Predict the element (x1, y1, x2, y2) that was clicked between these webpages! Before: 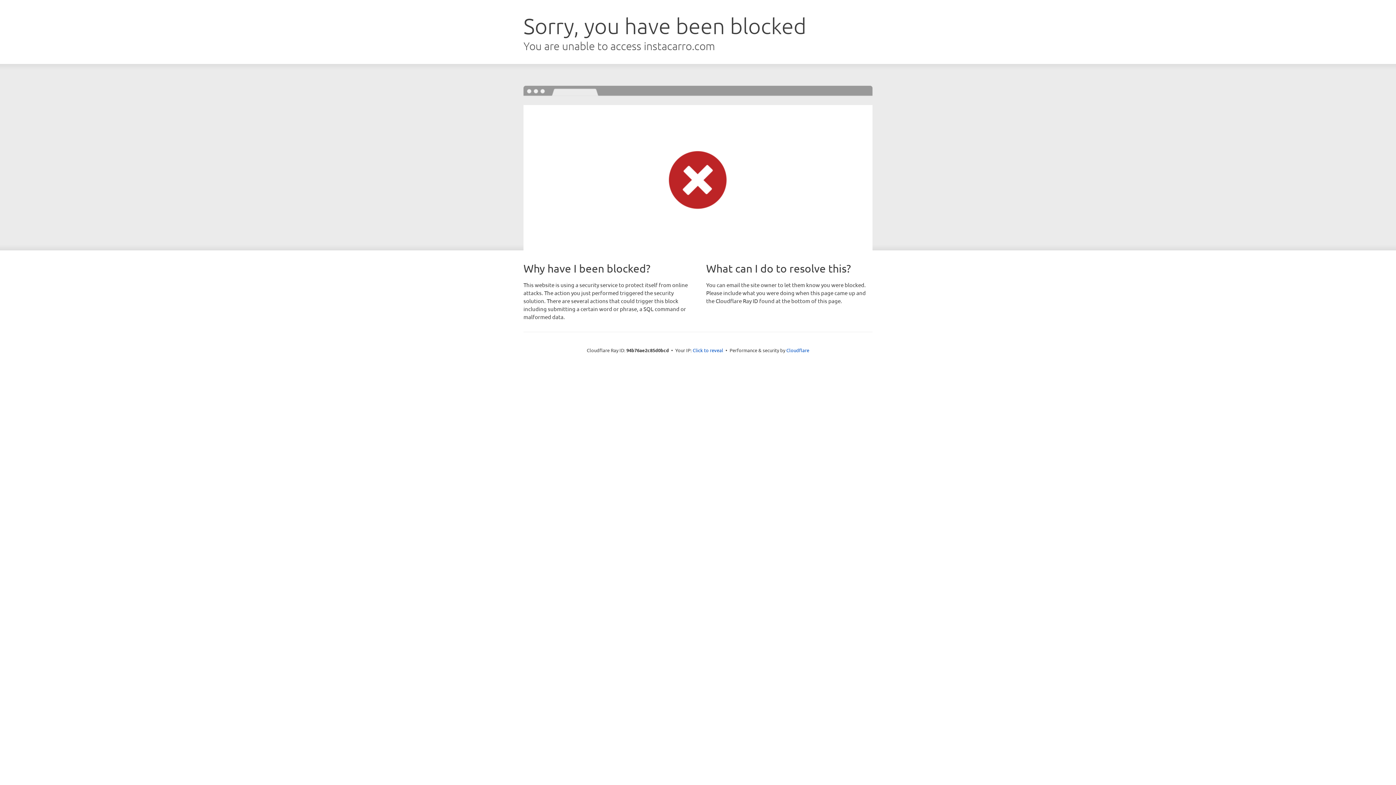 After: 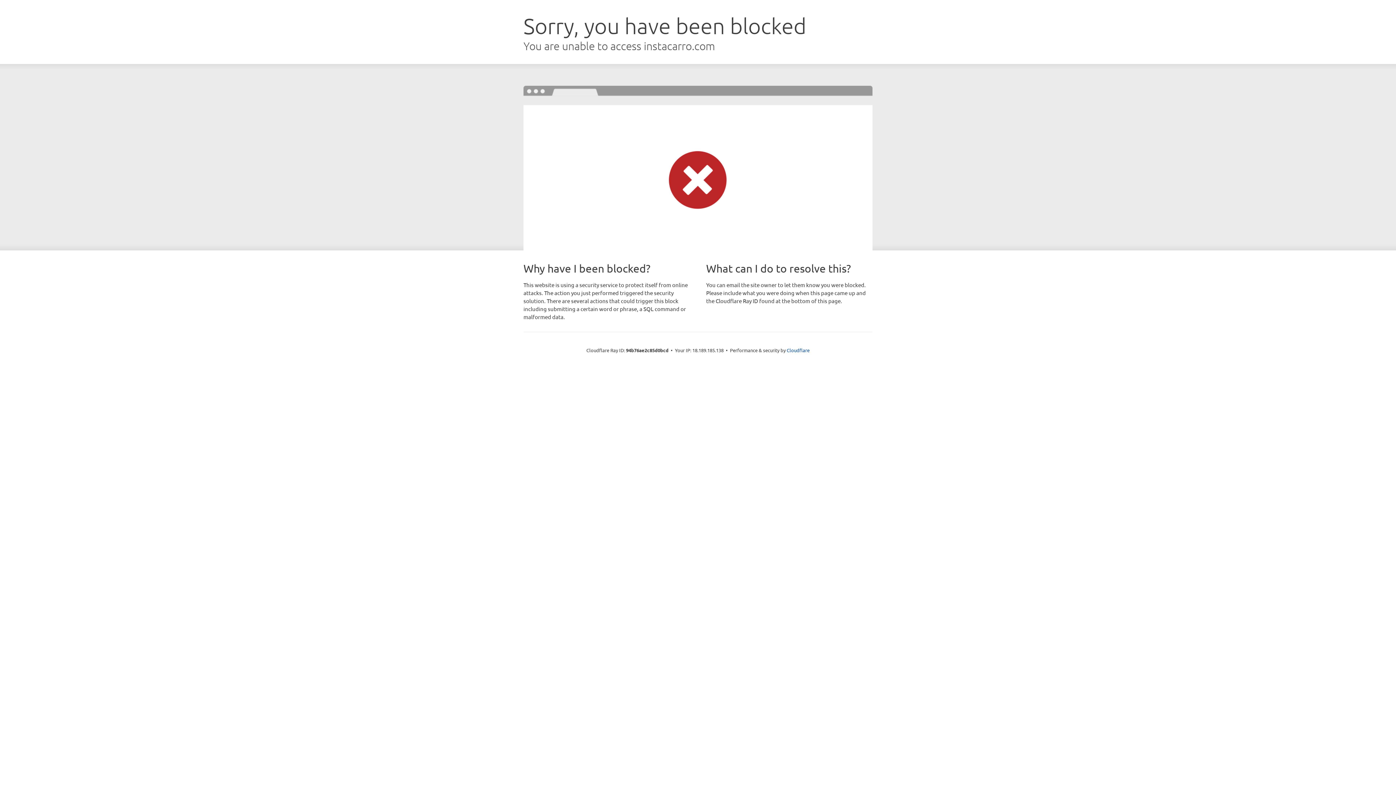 Action: label: Click to reveal bbox: (692, 346, 723, 353)